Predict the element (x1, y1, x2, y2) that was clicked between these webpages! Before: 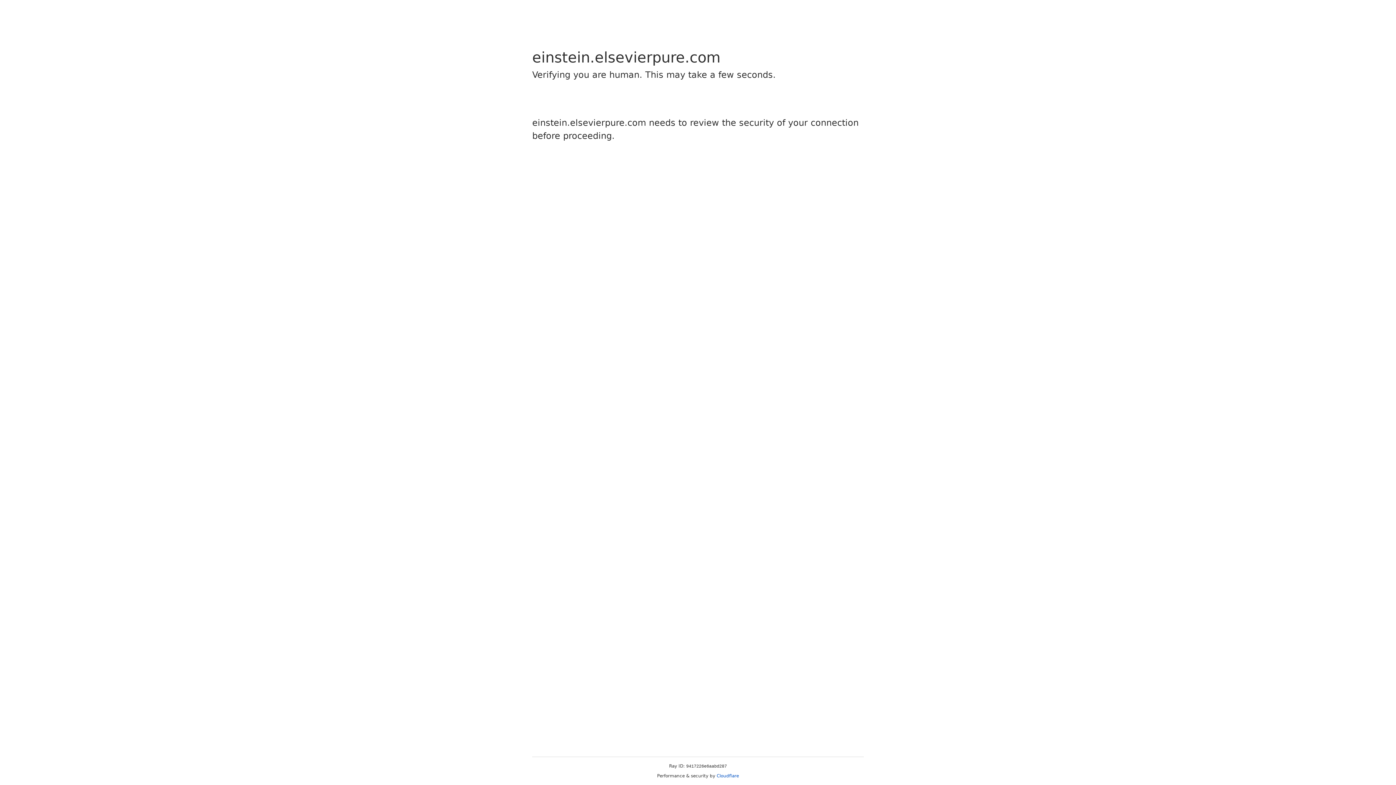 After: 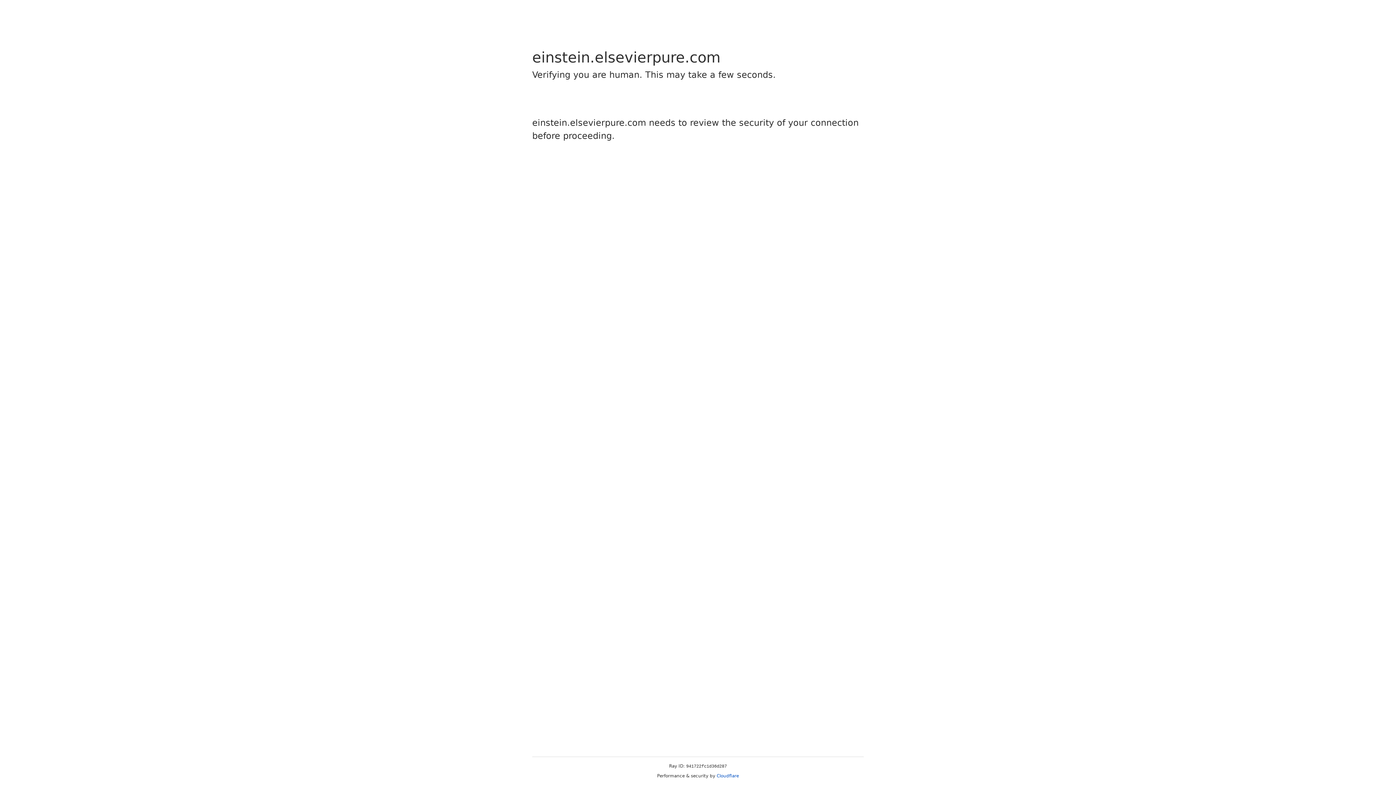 Action: bbox: (716, 773, 739, 778) label: Cloudflare